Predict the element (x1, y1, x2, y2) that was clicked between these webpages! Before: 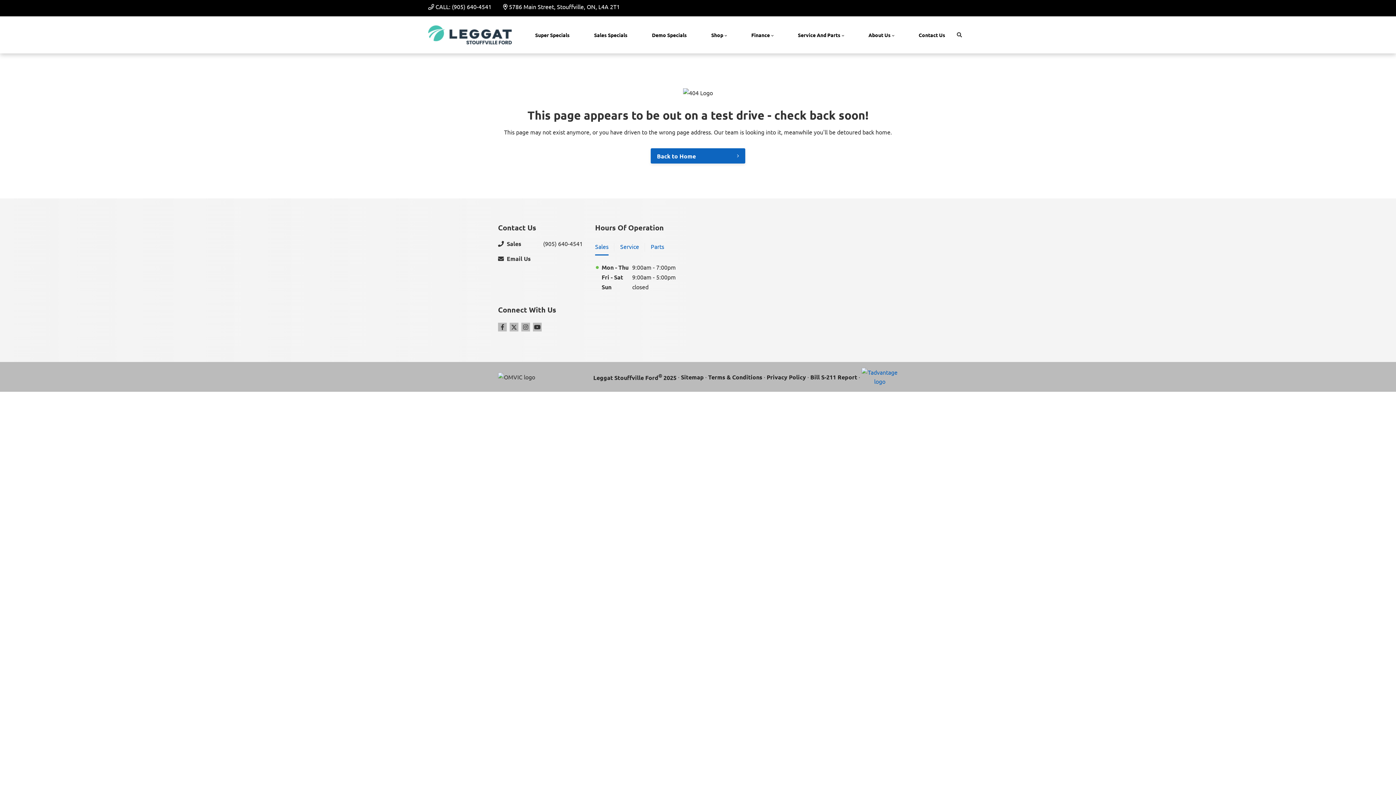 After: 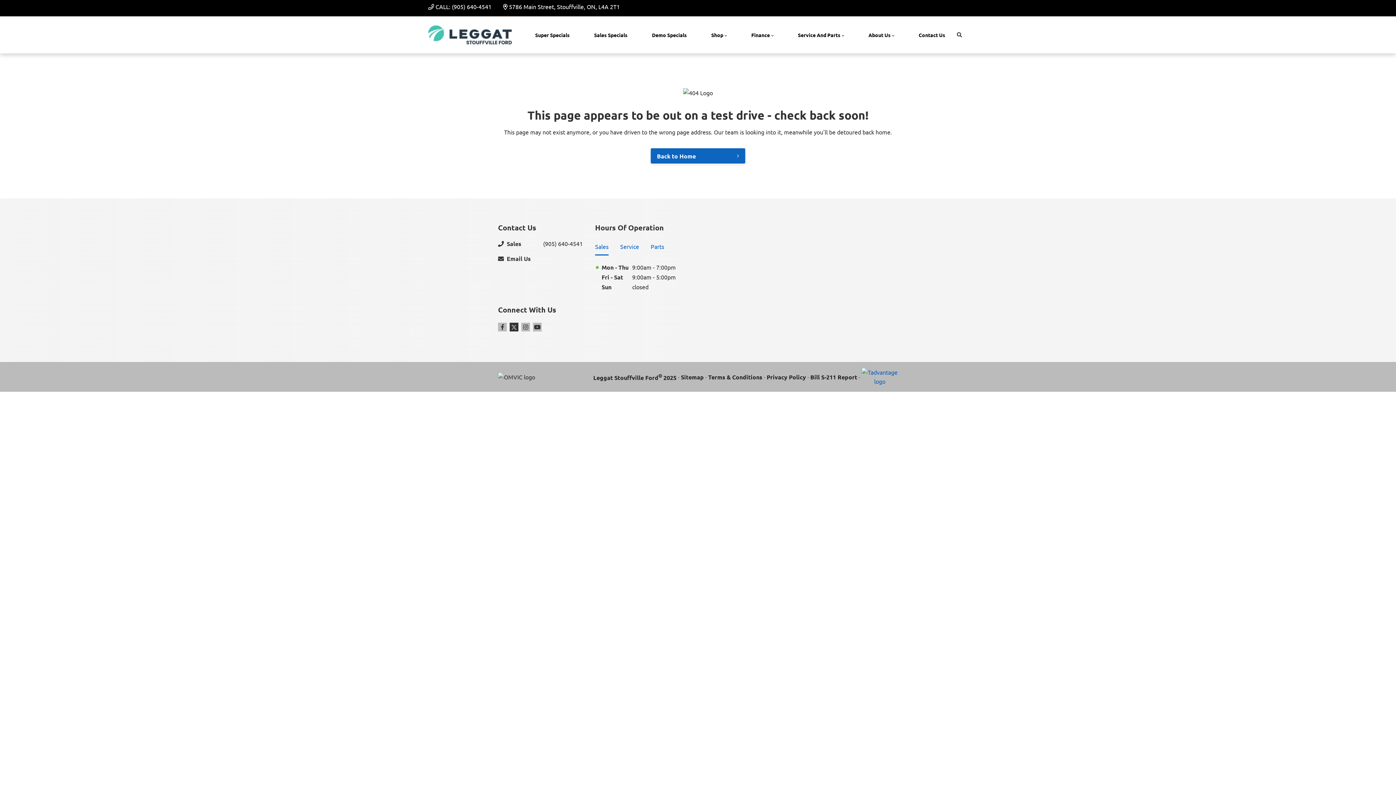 Action: bbox: (509, 322, 518, 331) label: Twitter